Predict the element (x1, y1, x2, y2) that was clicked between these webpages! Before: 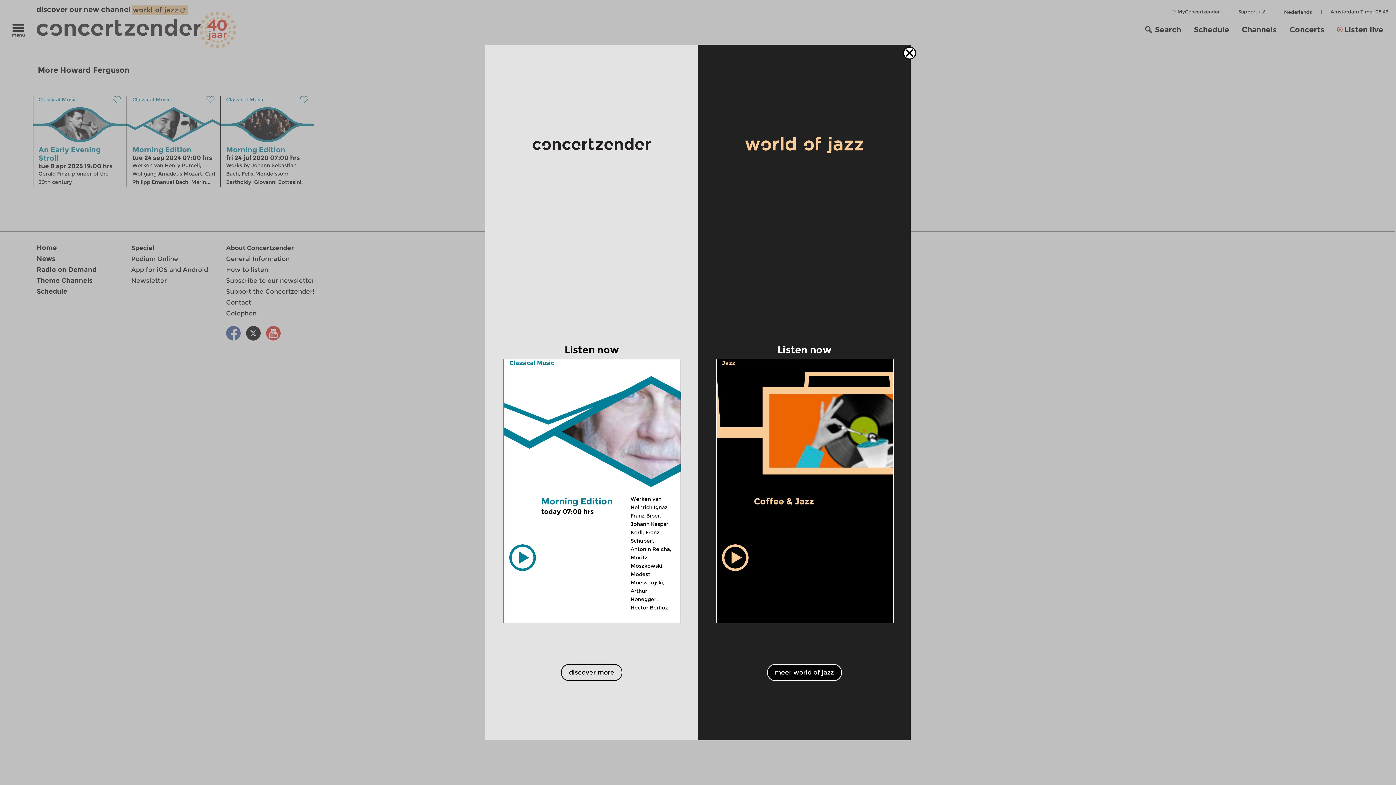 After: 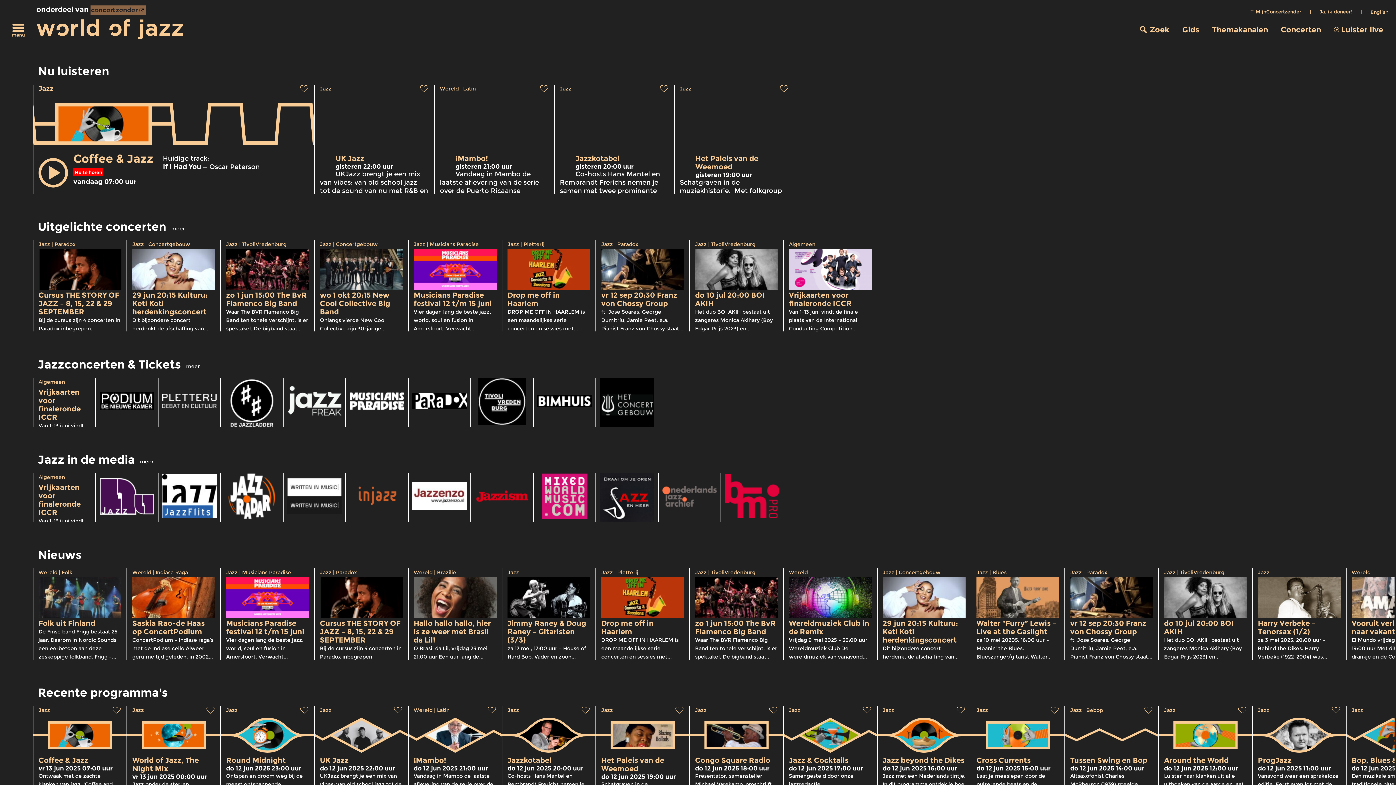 Action: label: Jazz bbox: (722, 359, 735, 366)